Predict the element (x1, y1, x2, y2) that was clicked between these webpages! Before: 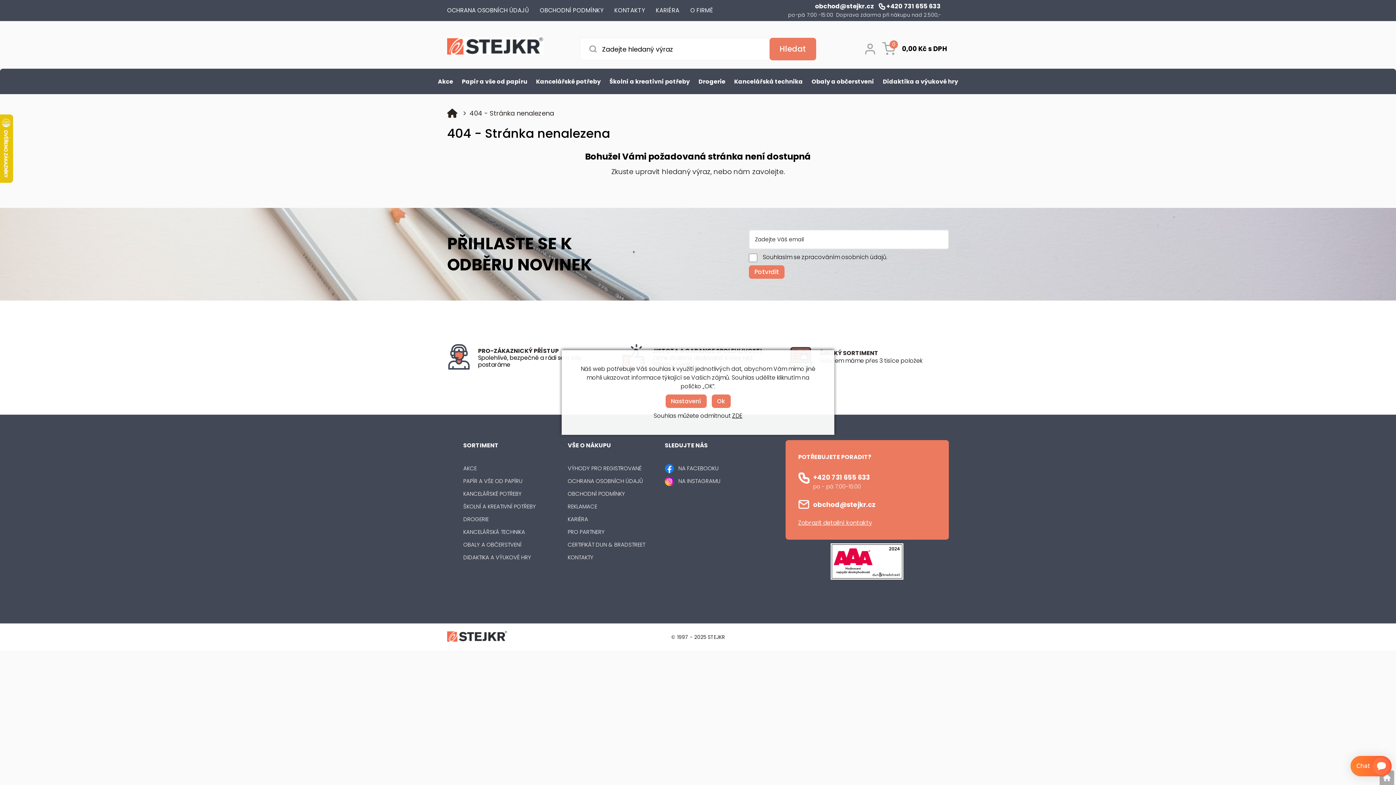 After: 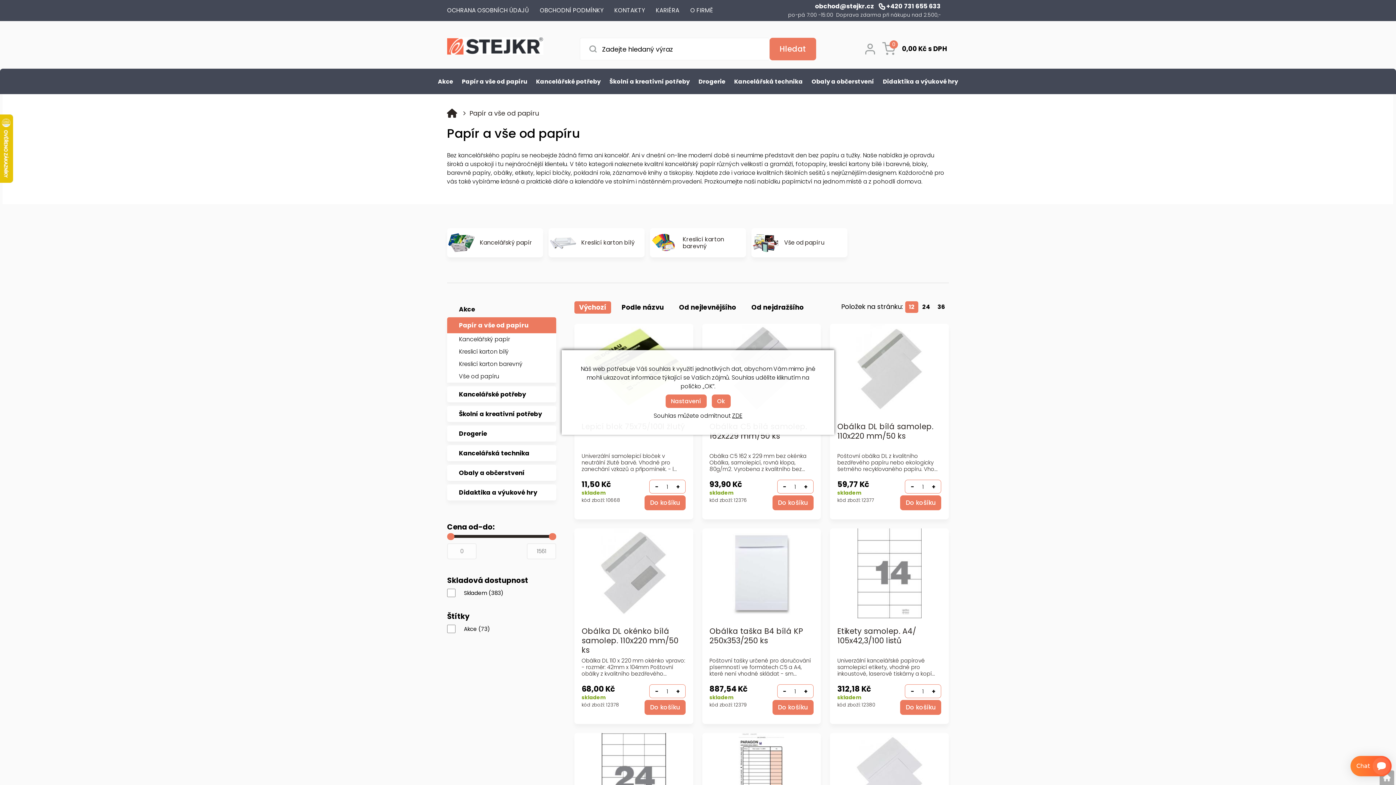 Action: label: Papír a vše od papíru bbox: (458, 72, 531, 94)